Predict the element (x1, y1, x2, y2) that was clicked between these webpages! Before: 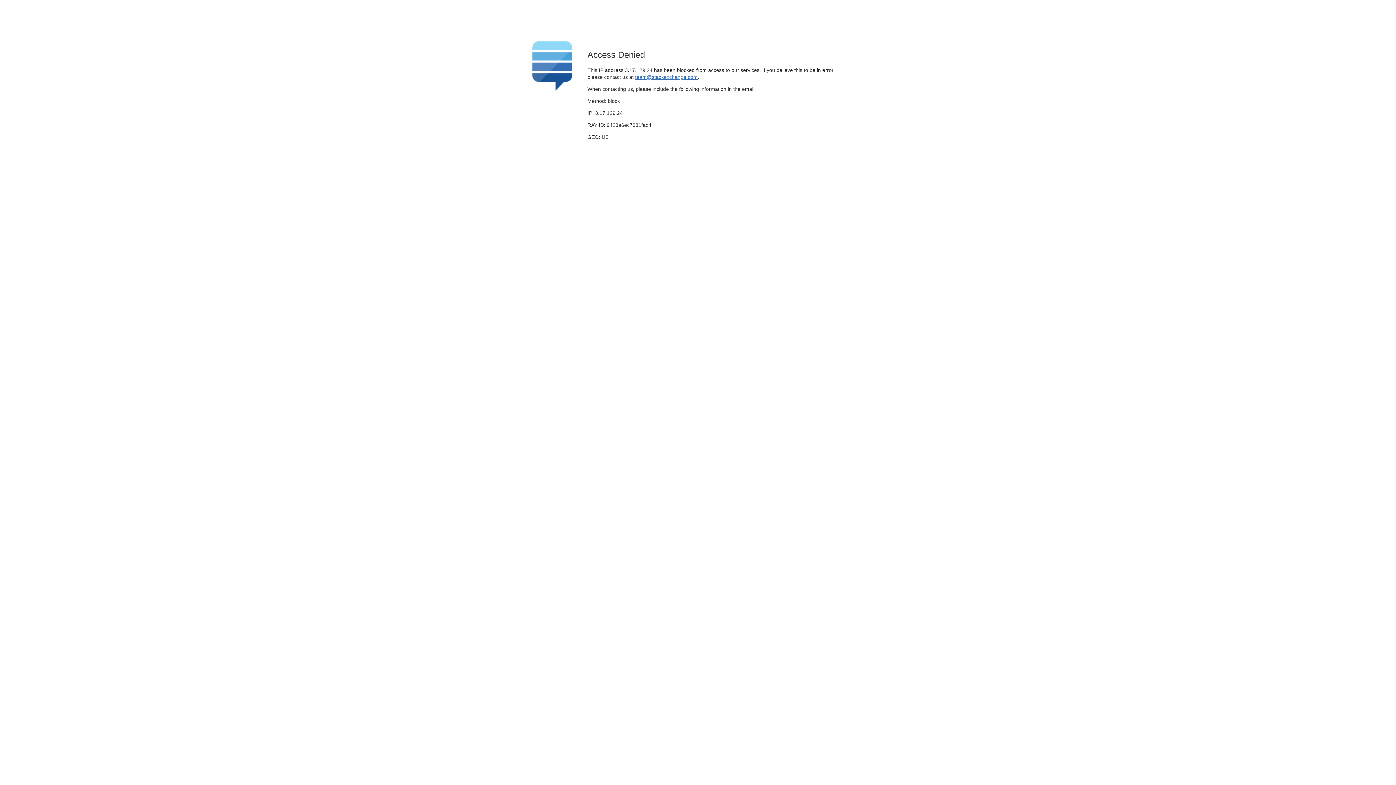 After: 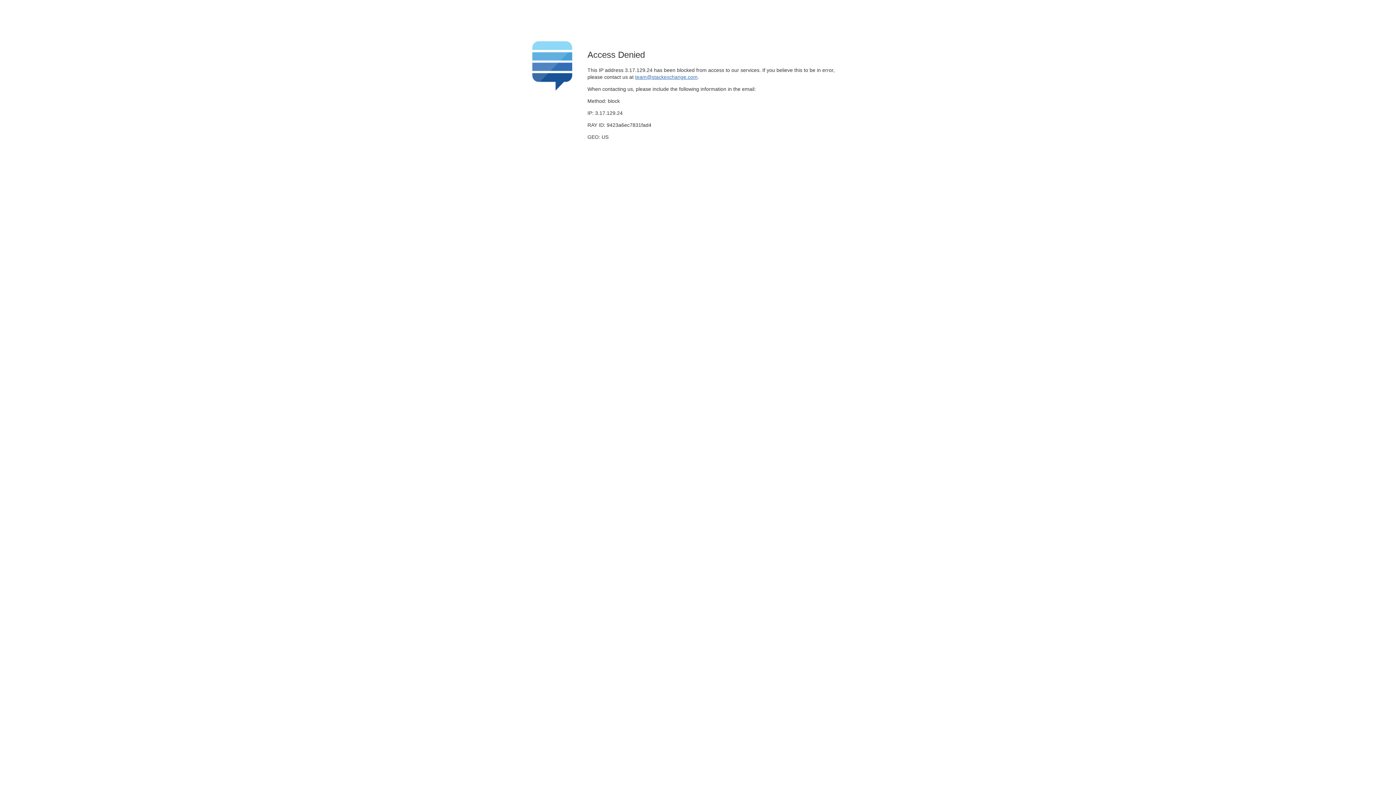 Action: label: team@stackexchange.com bbox: (635, 74, 697, 79)